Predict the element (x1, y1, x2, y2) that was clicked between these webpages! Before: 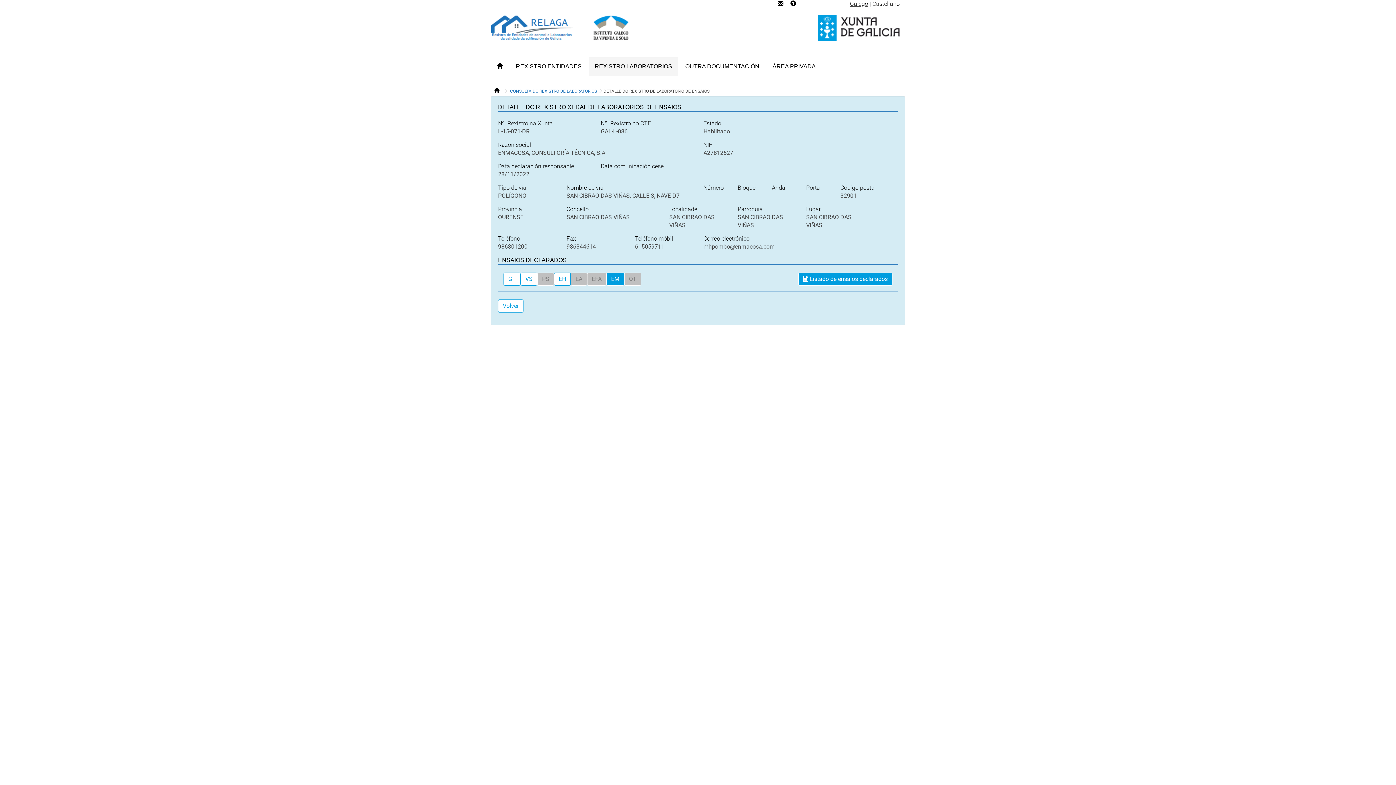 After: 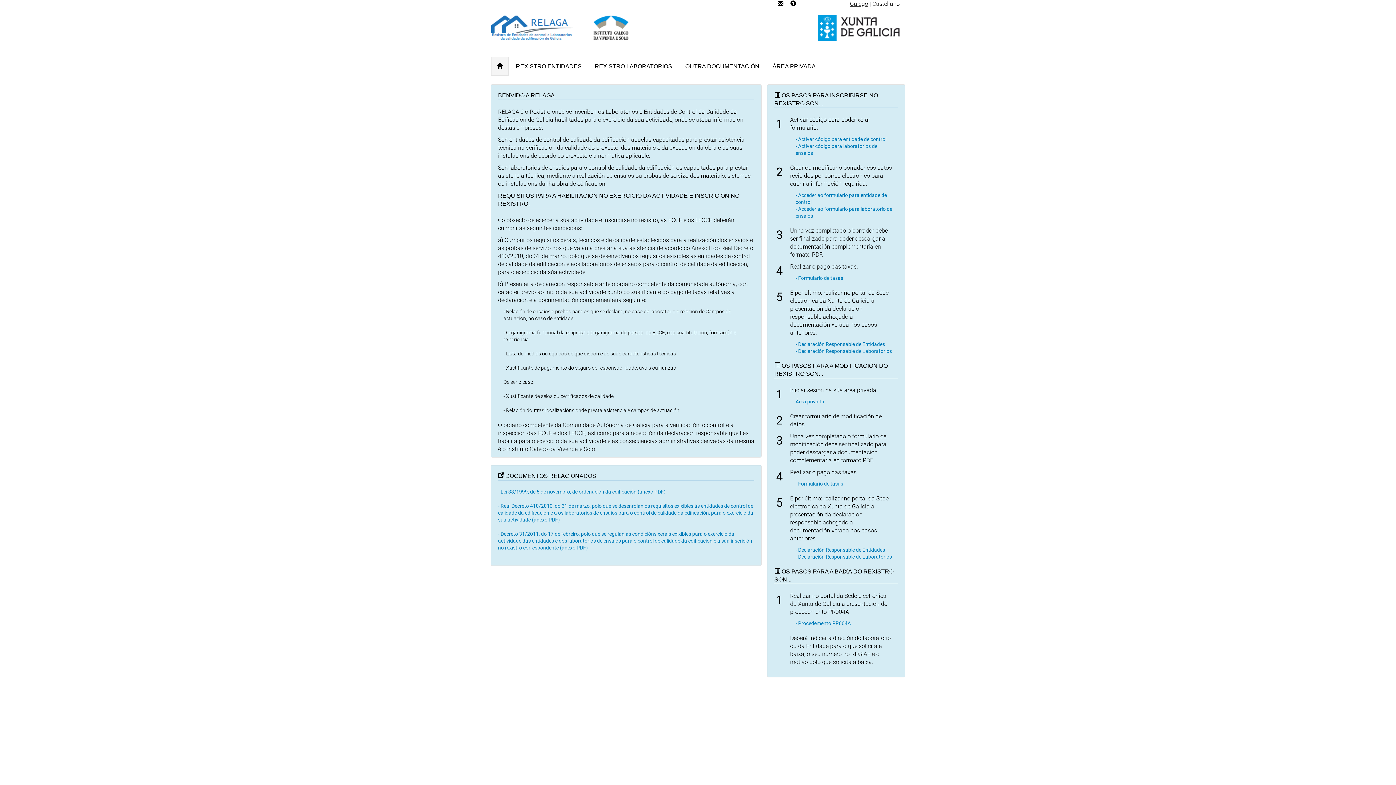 Action: bbox: (490, 88, 502, 93)